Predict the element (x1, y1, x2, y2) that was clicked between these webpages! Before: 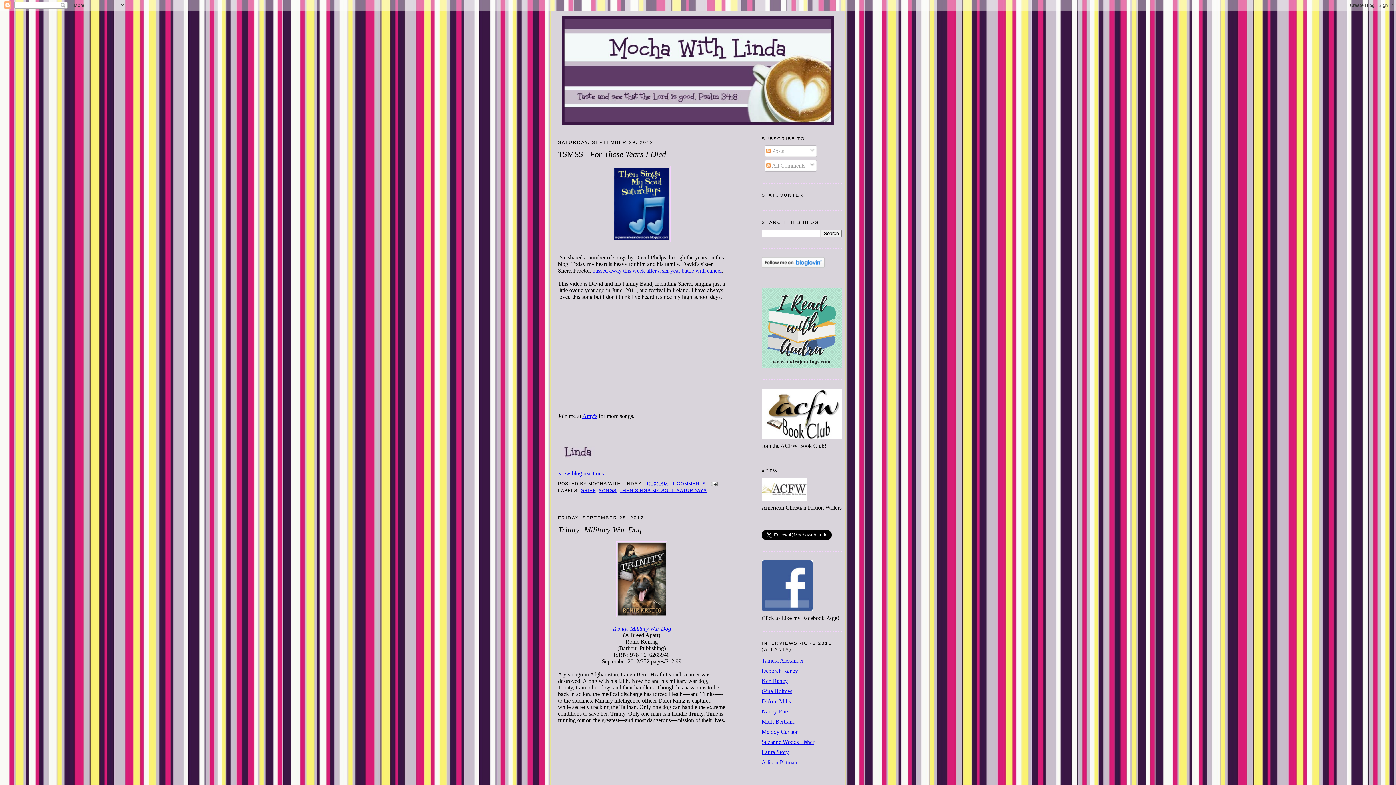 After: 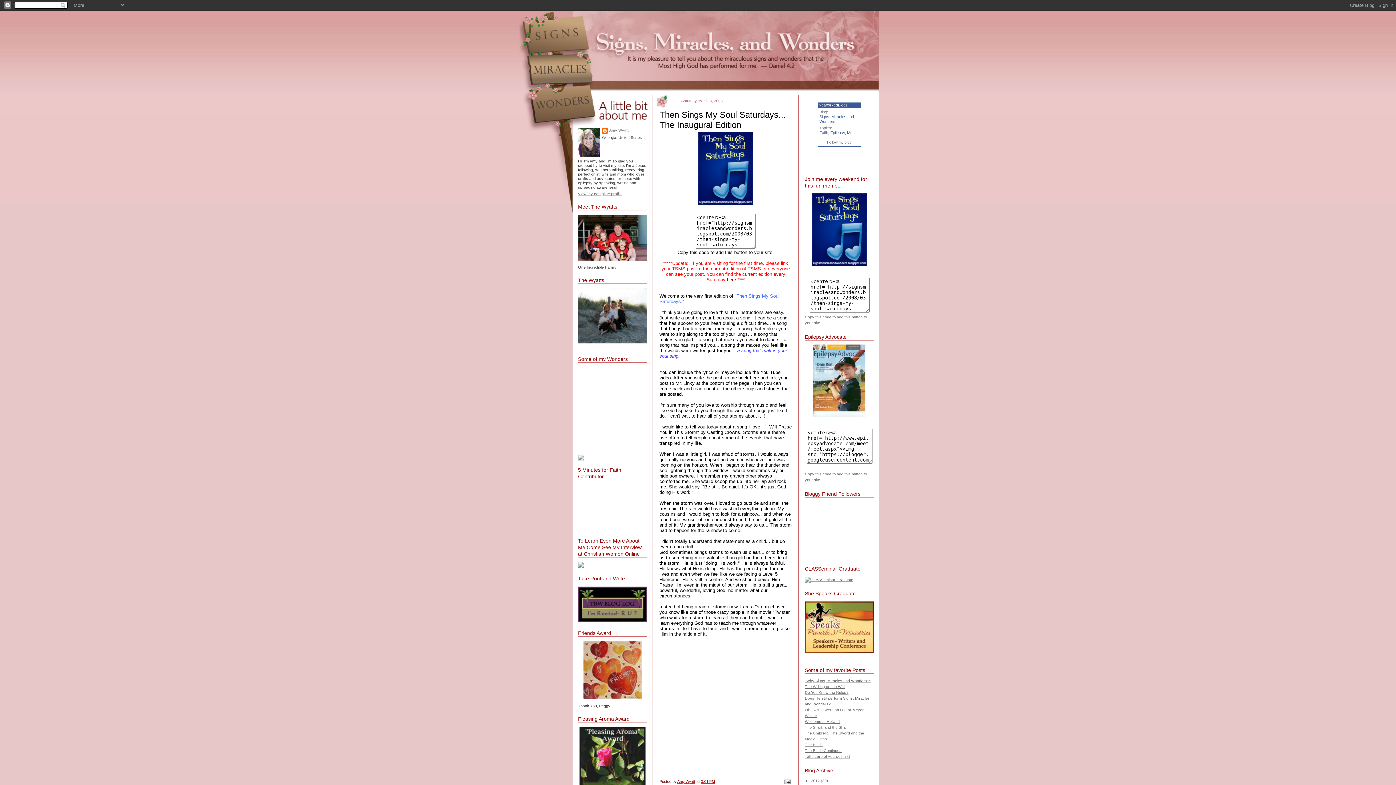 Action: bbox: (612, 236, 670, 243)